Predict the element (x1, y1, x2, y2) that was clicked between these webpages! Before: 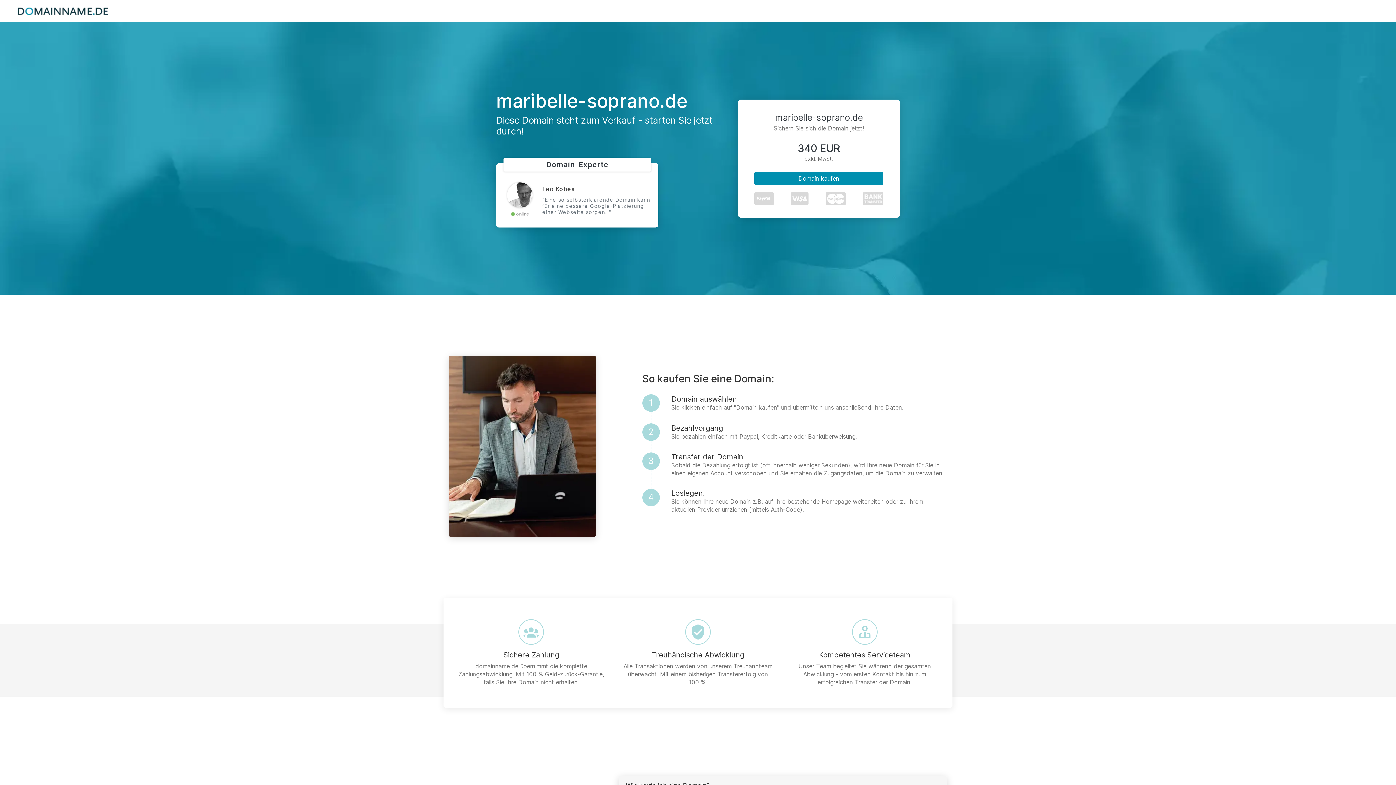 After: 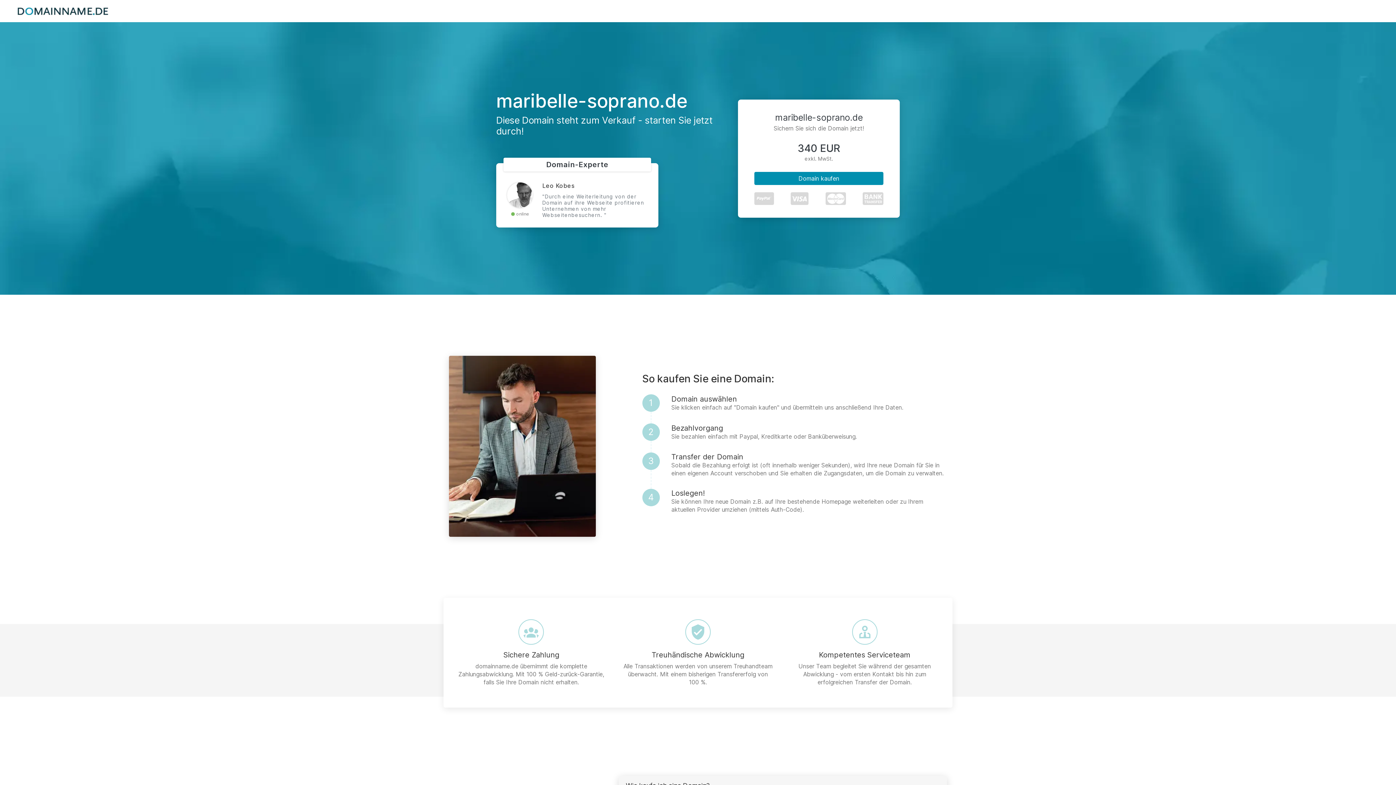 Action: bbox: (17, 7, 108, 14)